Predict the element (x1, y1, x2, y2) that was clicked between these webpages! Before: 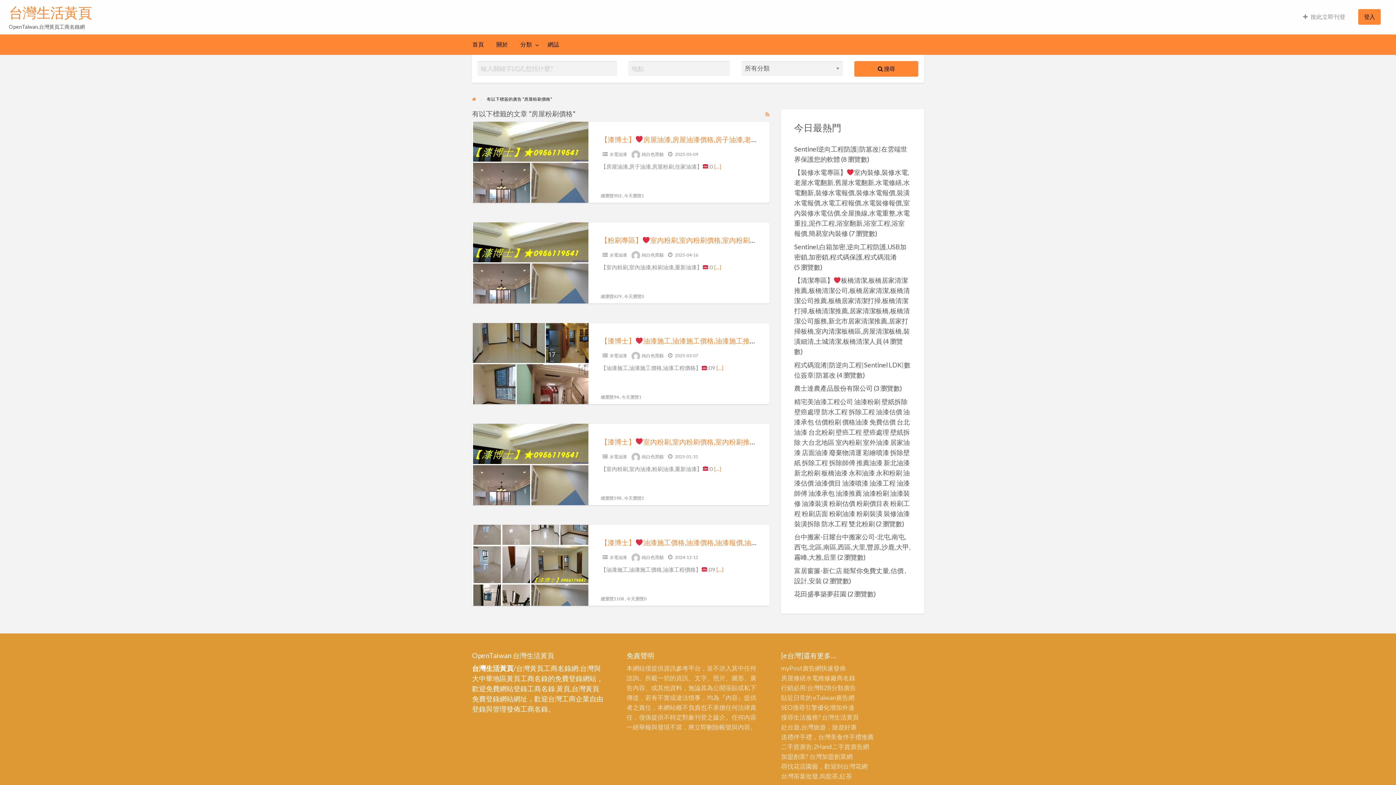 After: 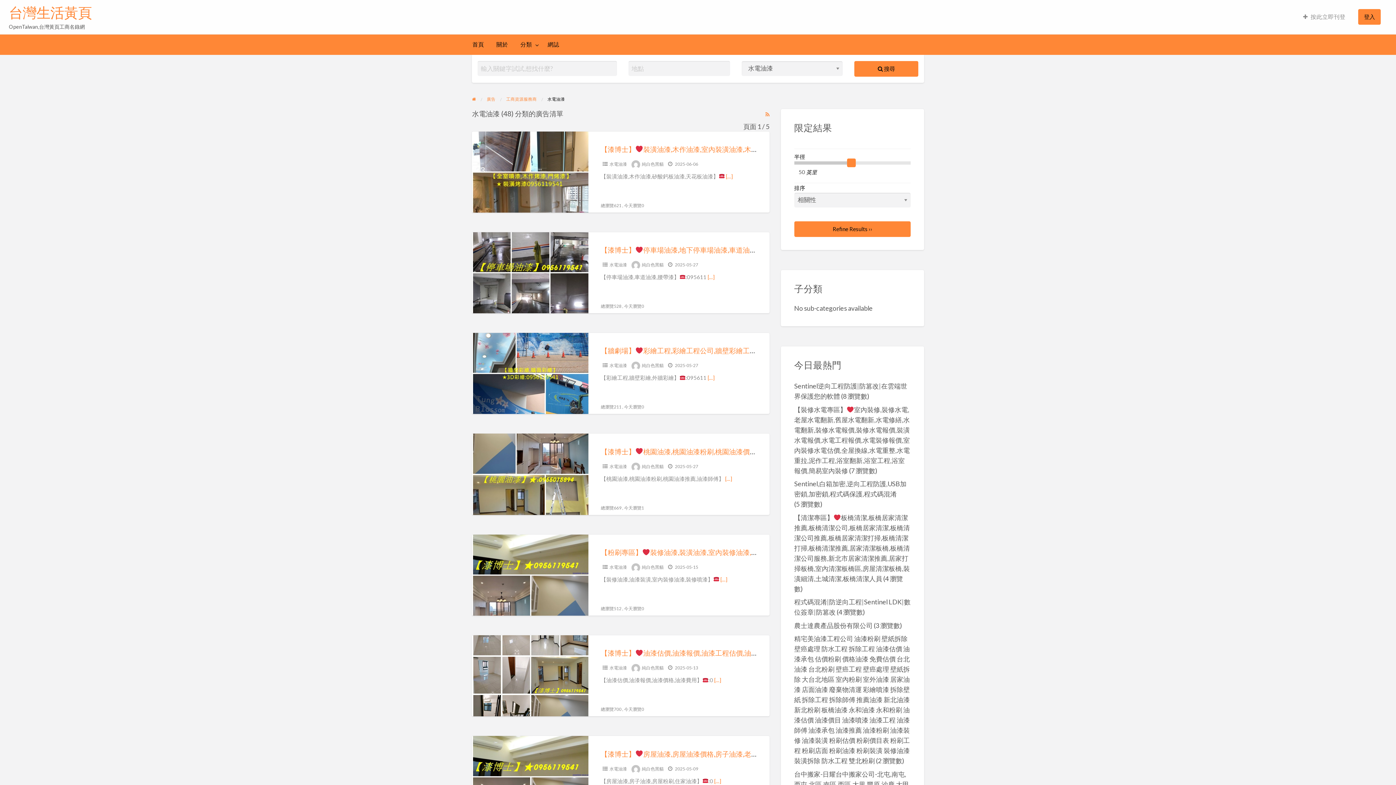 Action: label: 水電油漆 bbox: (609, 151, 627, 156)